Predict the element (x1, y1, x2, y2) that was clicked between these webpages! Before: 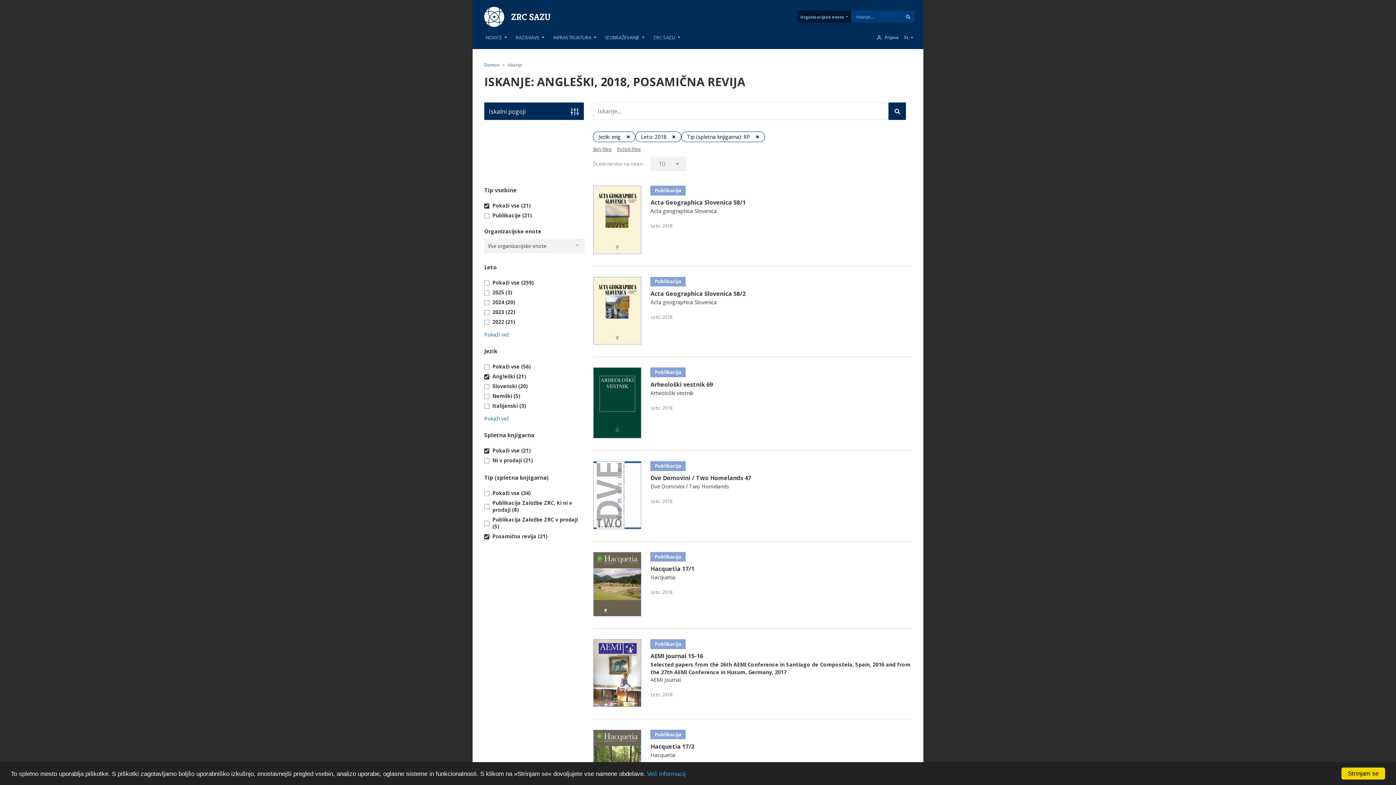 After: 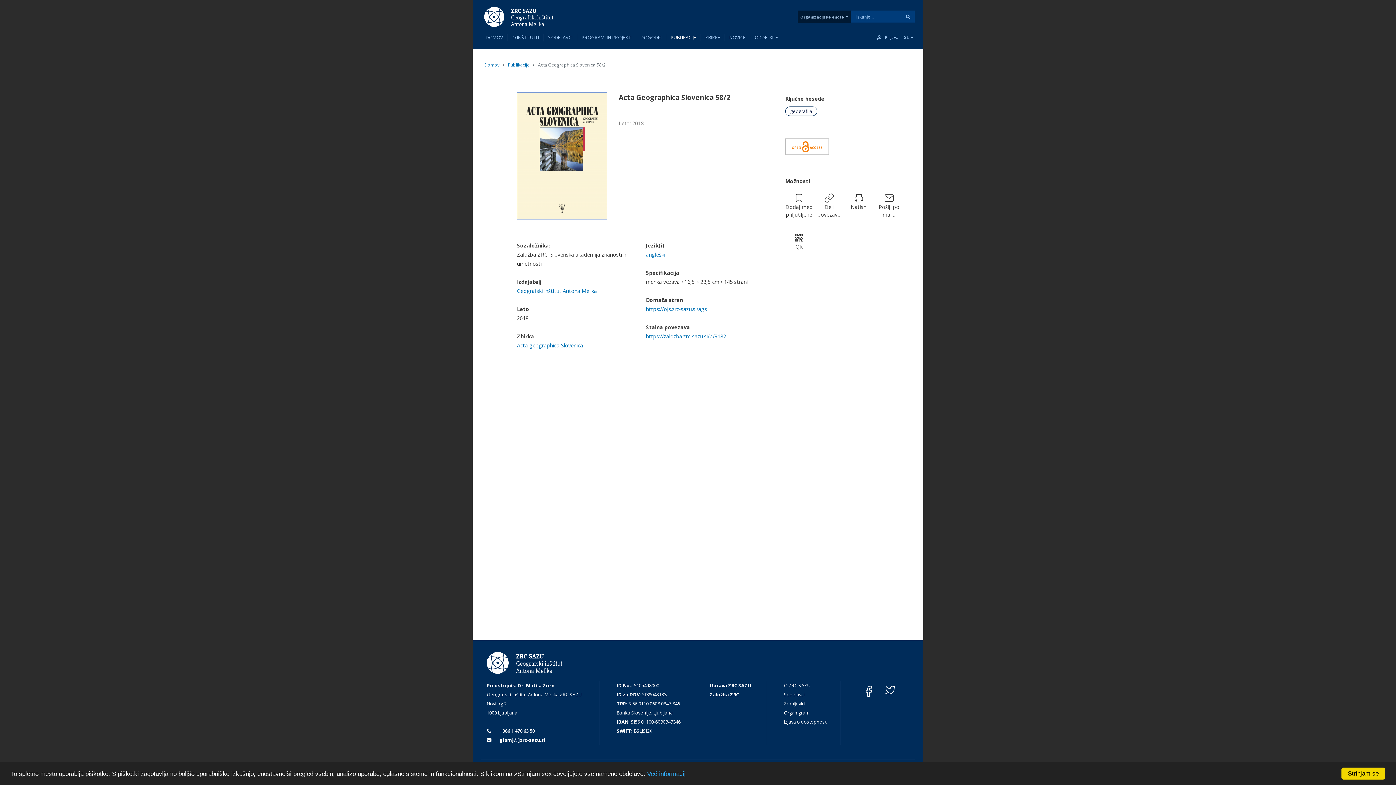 Action: bbox: (593, 306, 641, 313)